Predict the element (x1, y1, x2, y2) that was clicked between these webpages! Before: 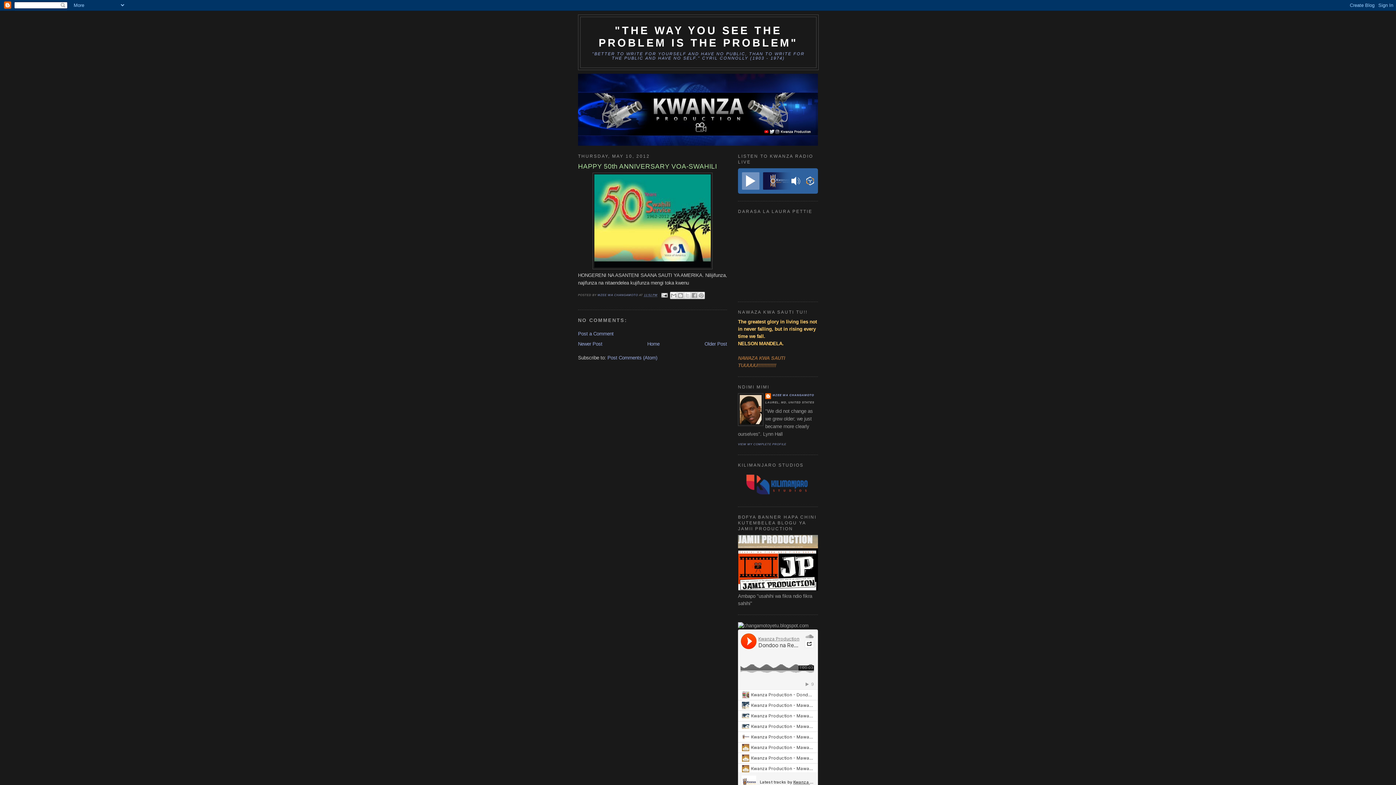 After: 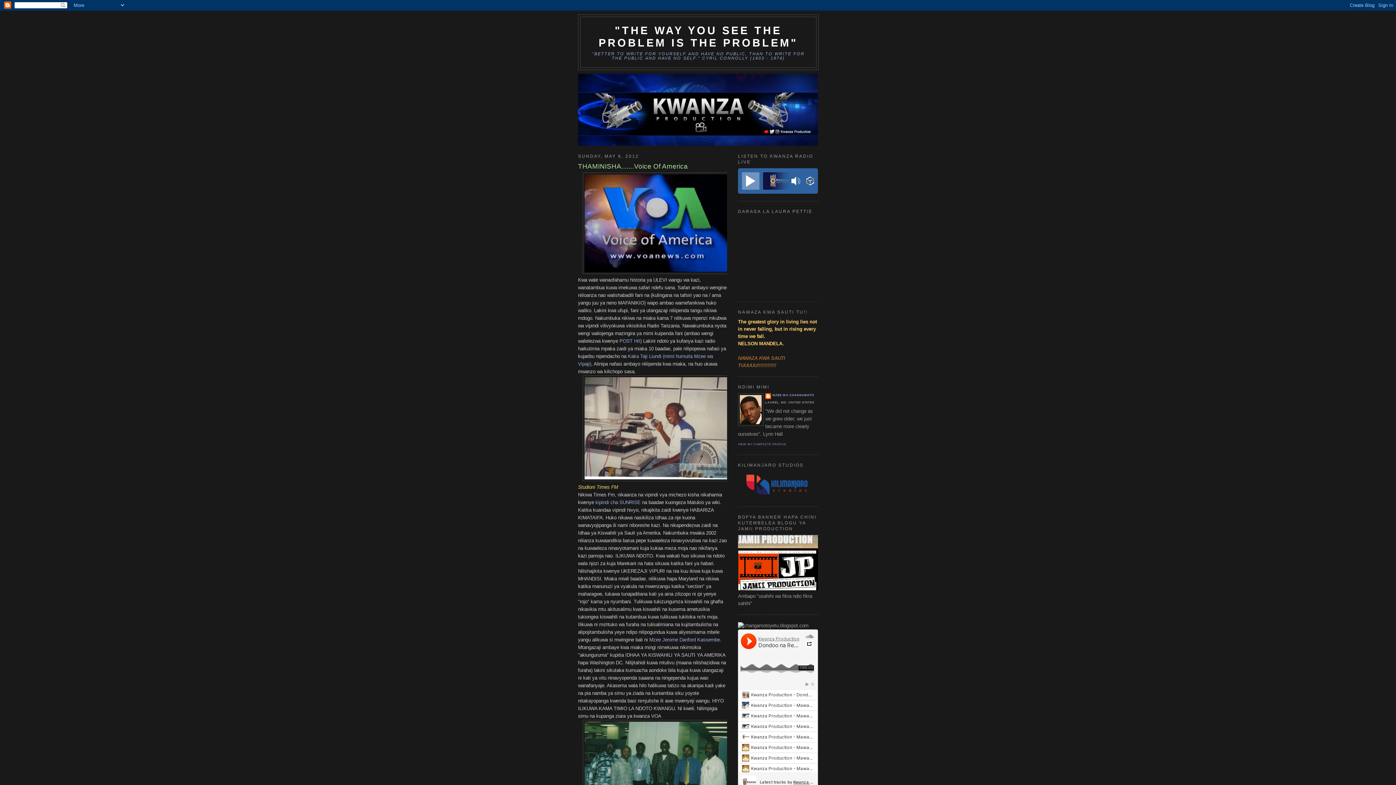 Action: label: Older Post bbox: (704, 341, 727, 346)